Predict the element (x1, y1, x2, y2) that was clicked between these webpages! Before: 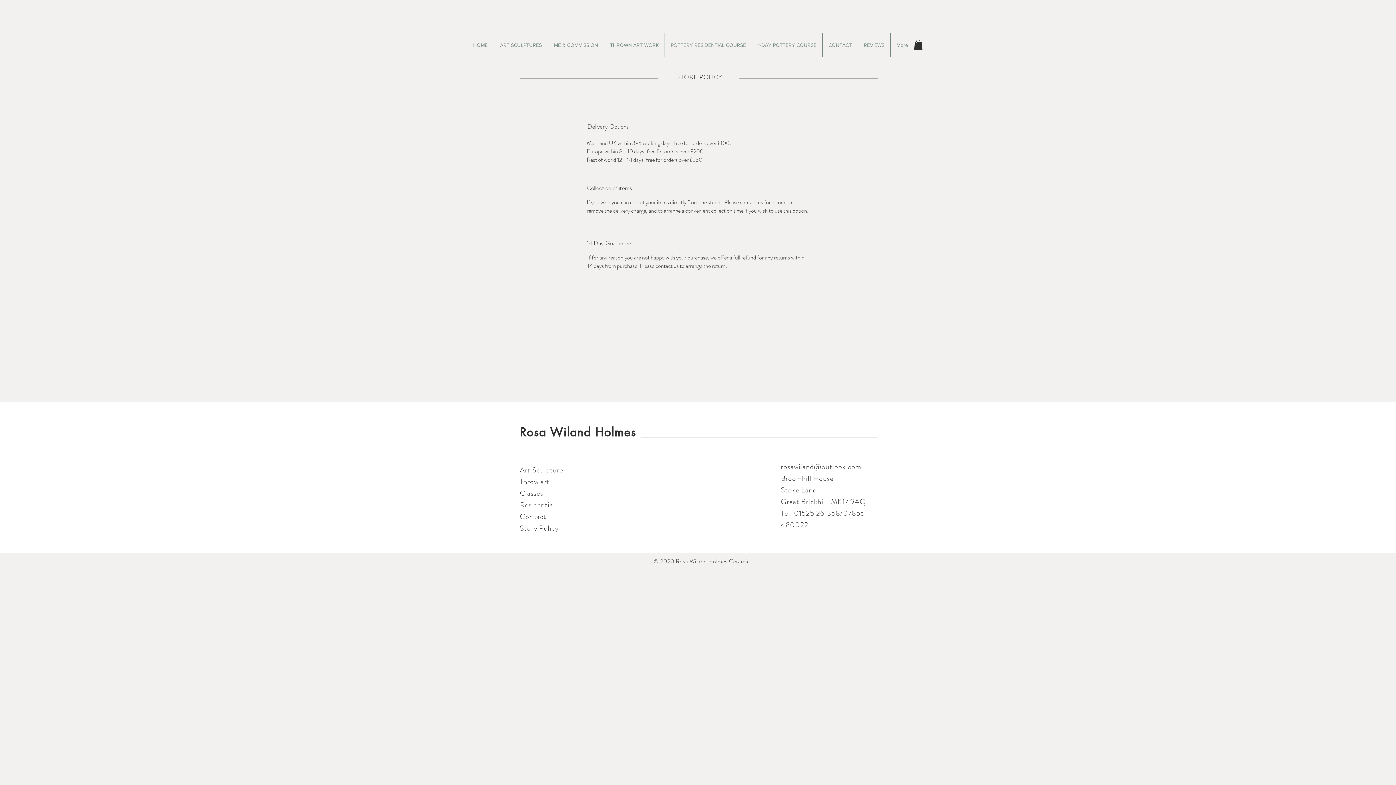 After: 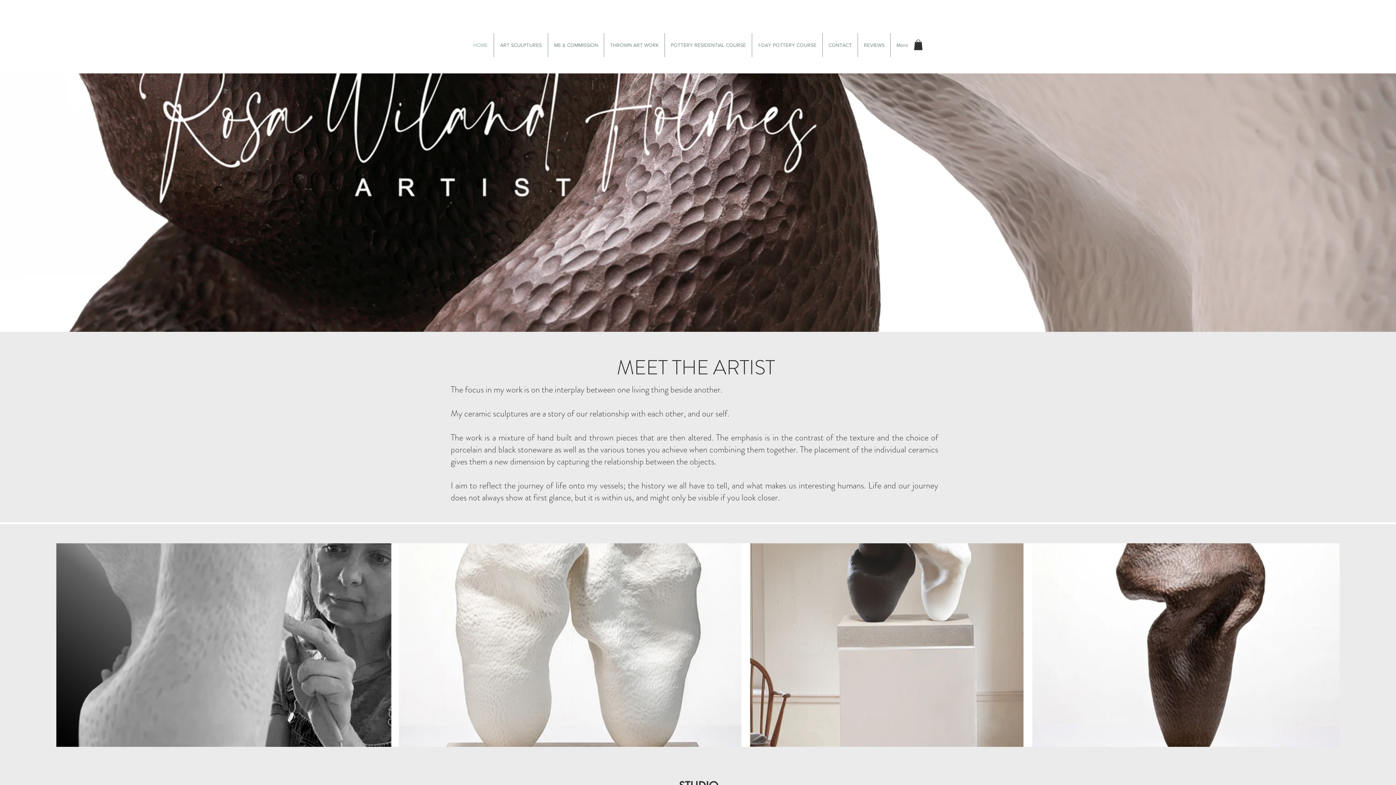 Action: bbox: (520, 424, 636, 439) label: Rosa Wiland Holmes